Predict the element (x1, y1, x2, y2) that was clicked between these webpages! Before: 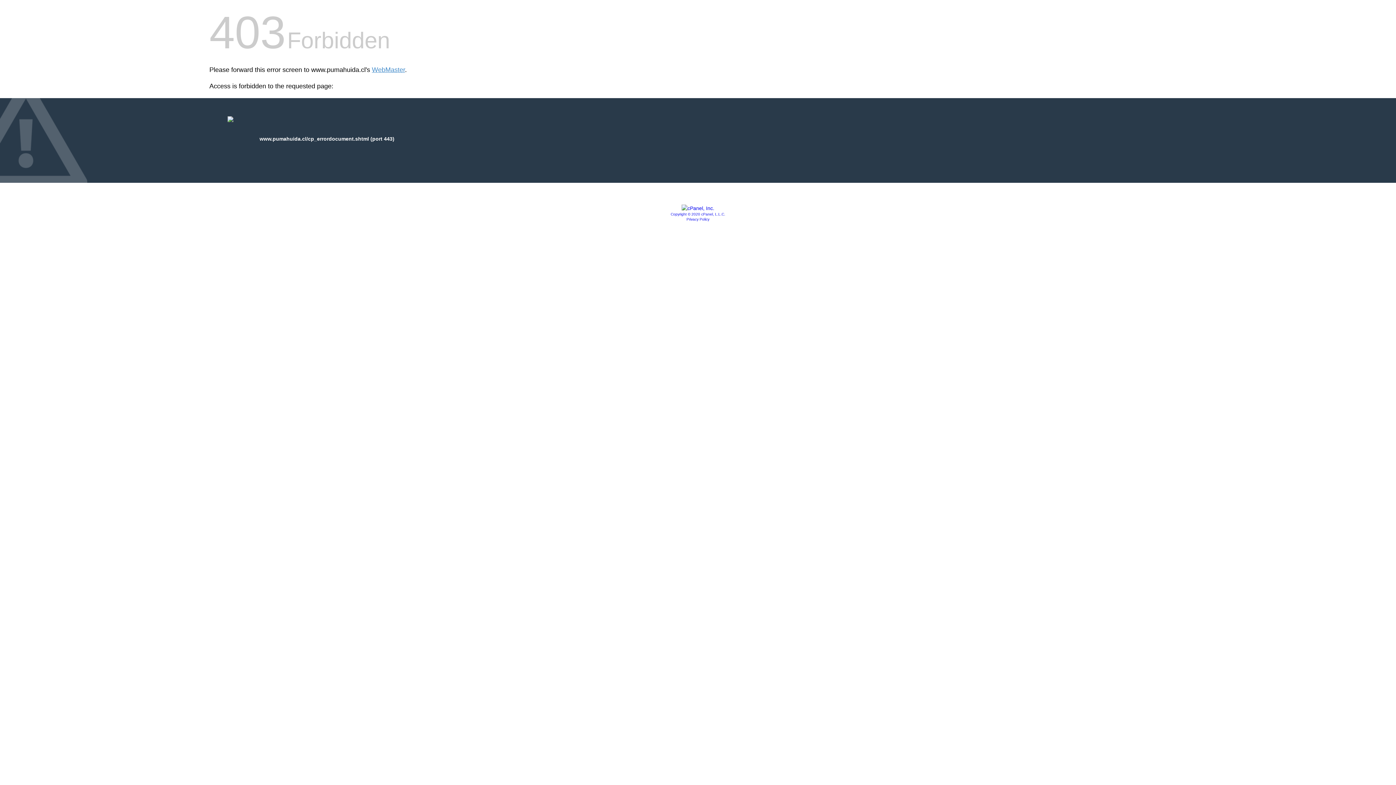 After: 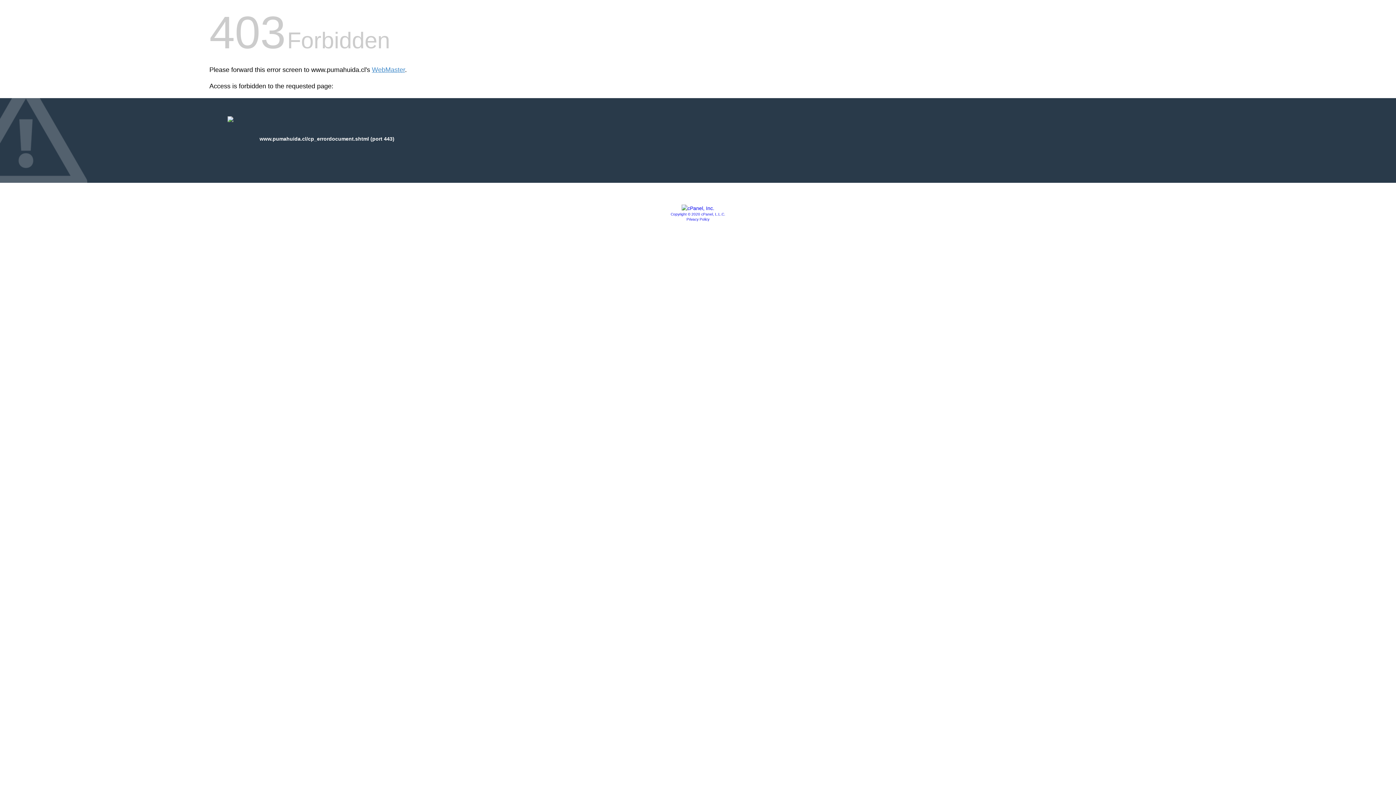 Action: label: Copyright © 2020 cPanel, L.L.C. bbox: (670, 212, 725, 216)